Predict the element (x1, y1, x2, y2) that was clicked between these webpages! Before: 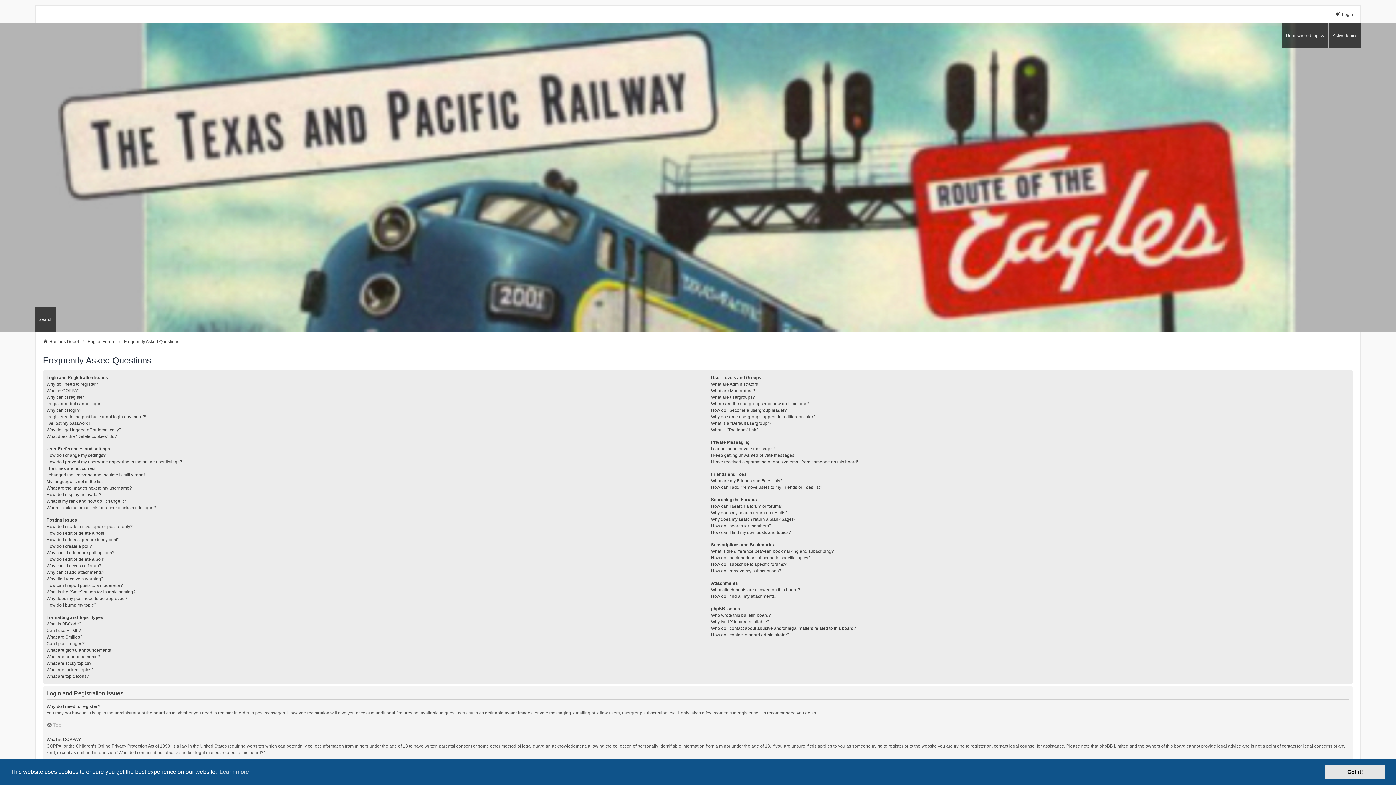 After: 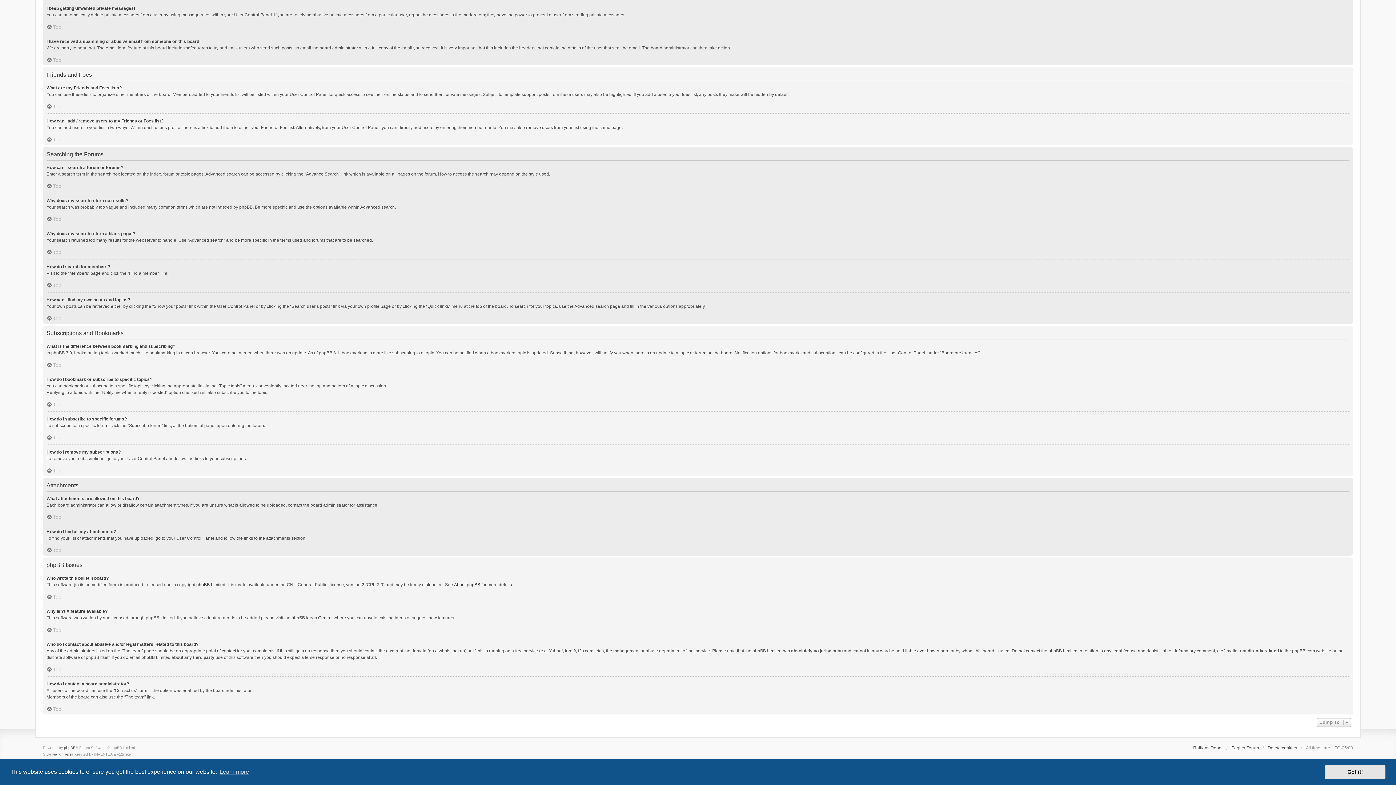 Action: bbox: (711, 509, 787, 516) label: Why does my search return no results?